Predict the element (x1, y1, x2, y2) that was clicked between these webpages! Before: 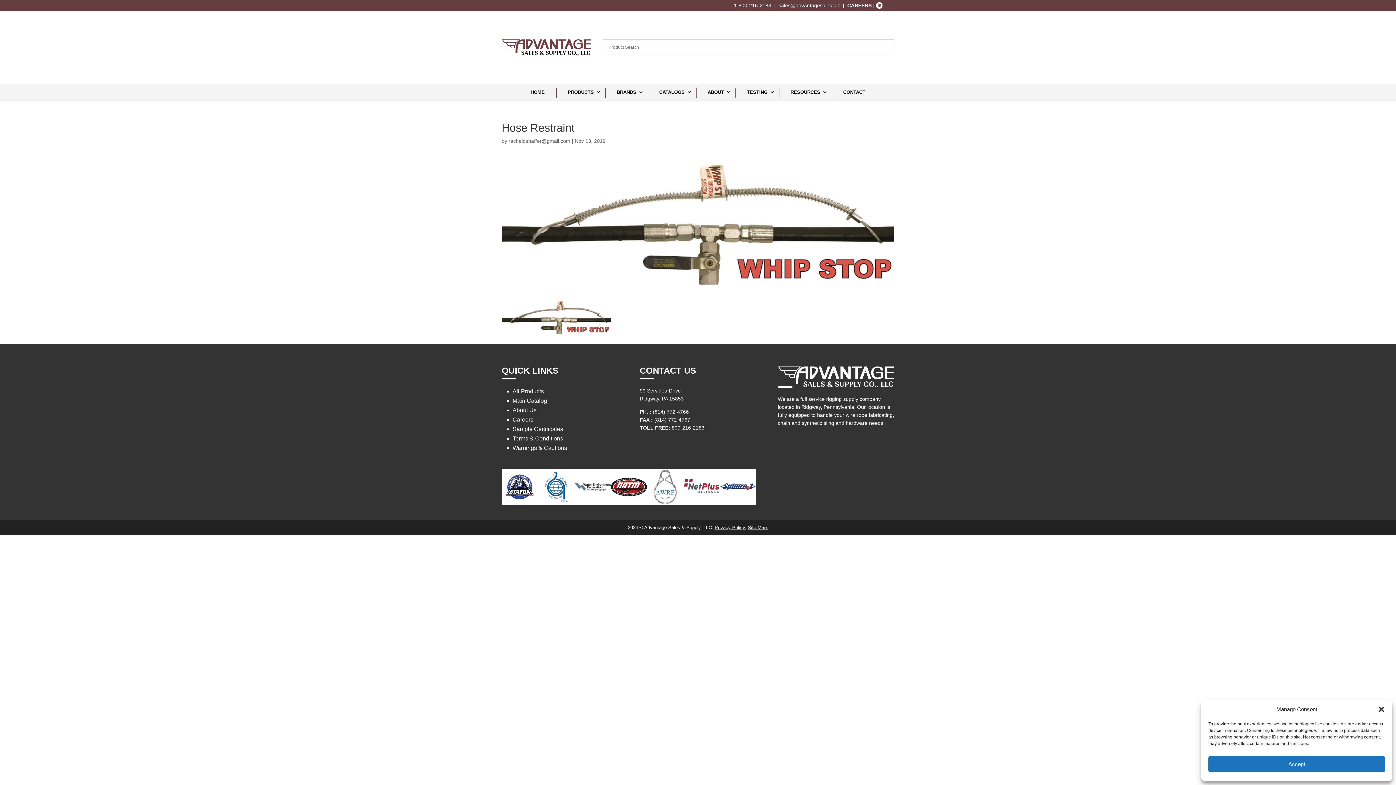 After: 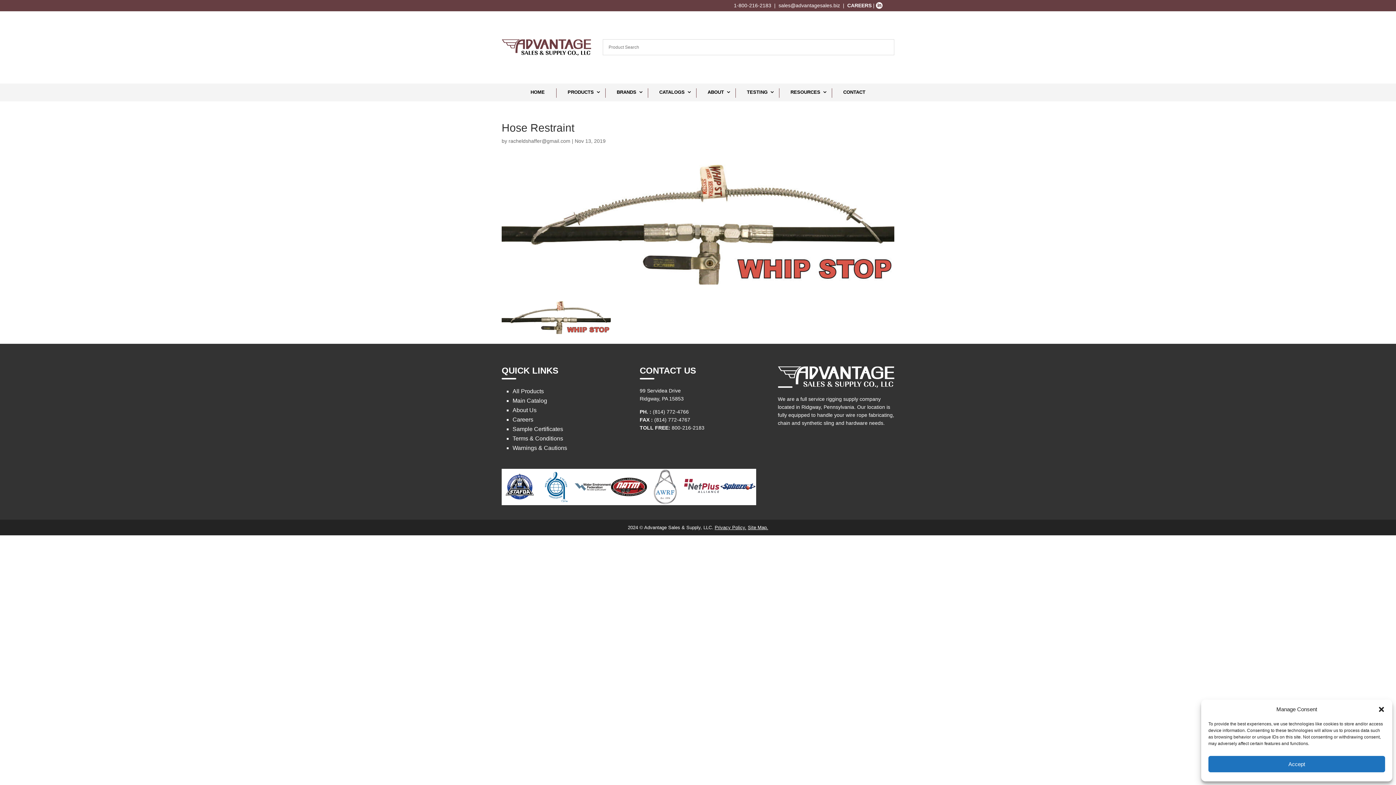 Action: label:  bbox: (876, 2, 882, 8)